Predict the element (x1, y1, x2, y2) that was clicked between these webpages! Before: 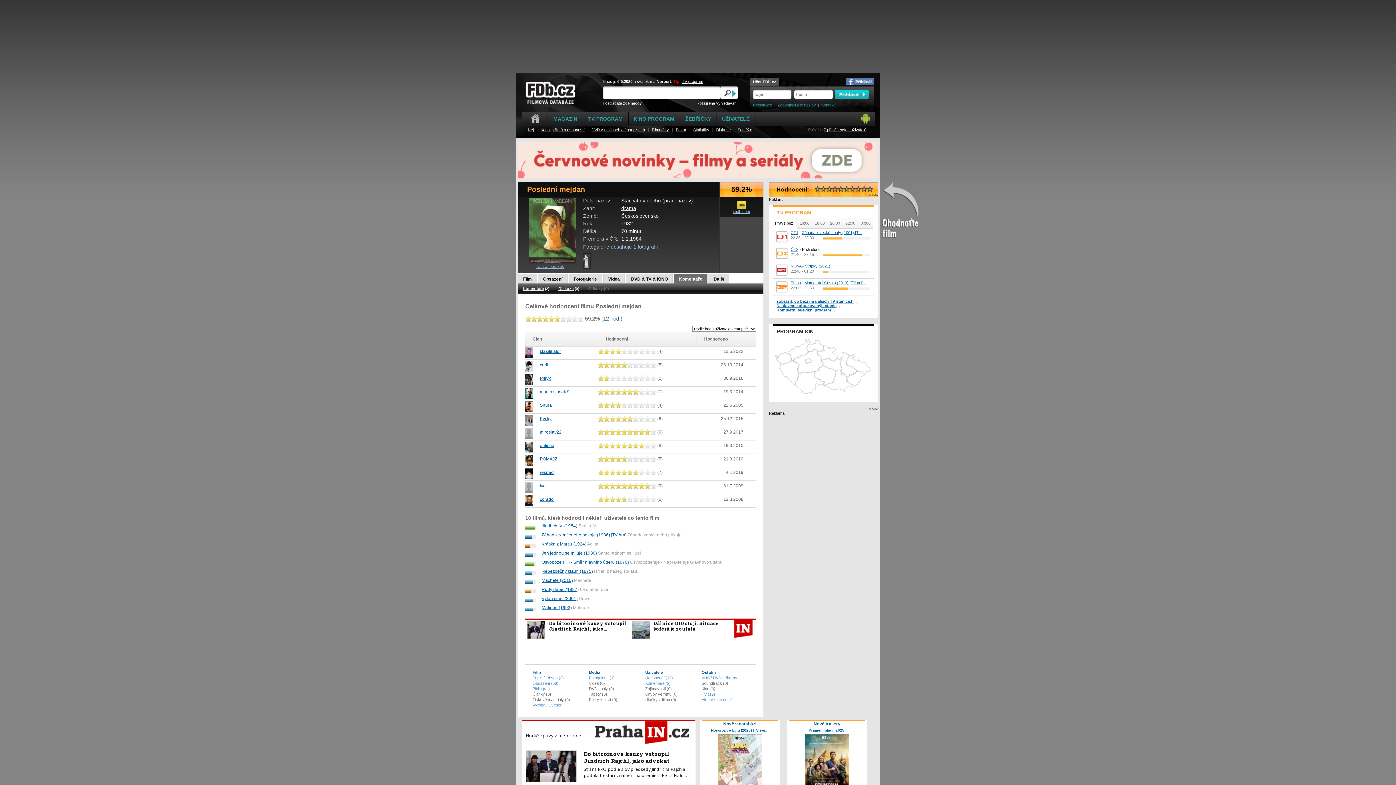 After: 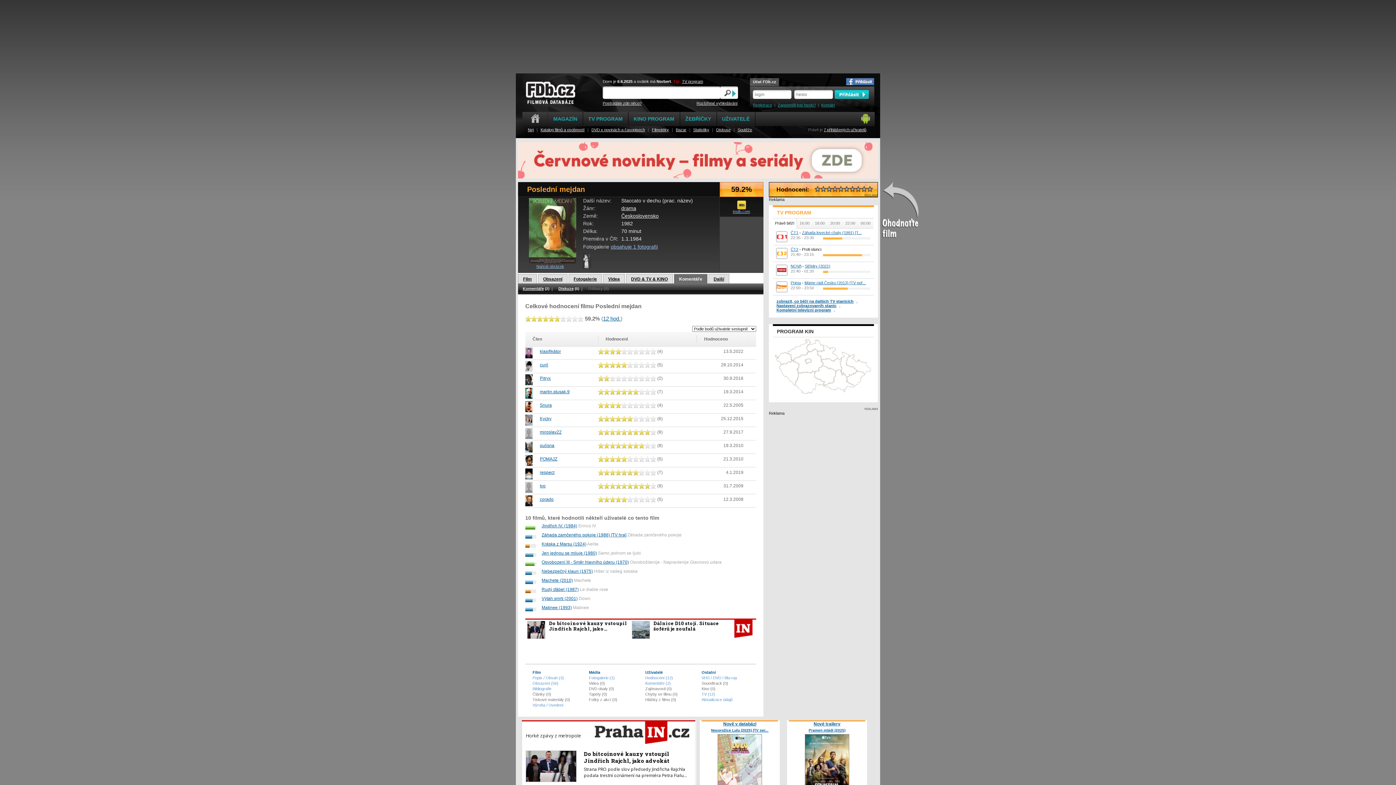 Action: bbox: (733, 209, 750, 213) label: imdb.com